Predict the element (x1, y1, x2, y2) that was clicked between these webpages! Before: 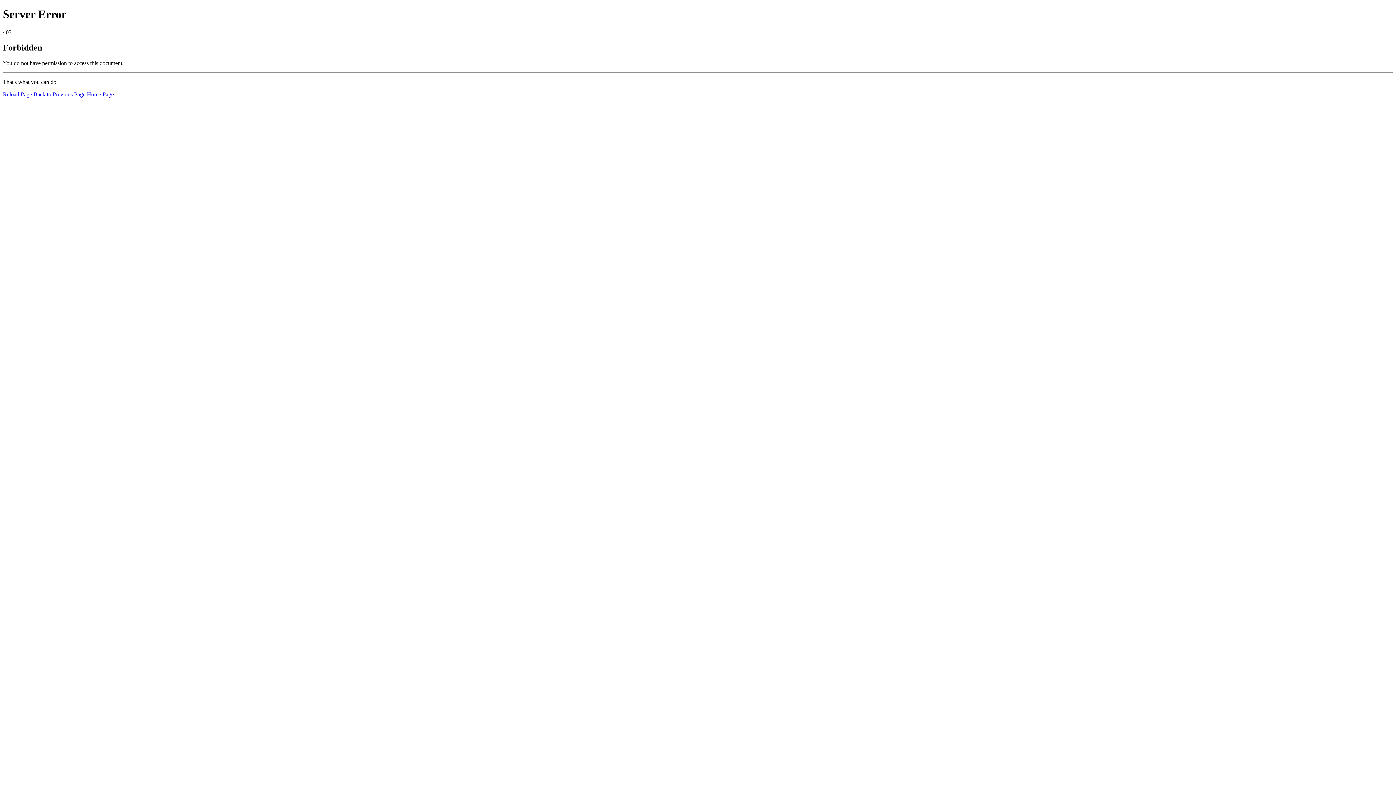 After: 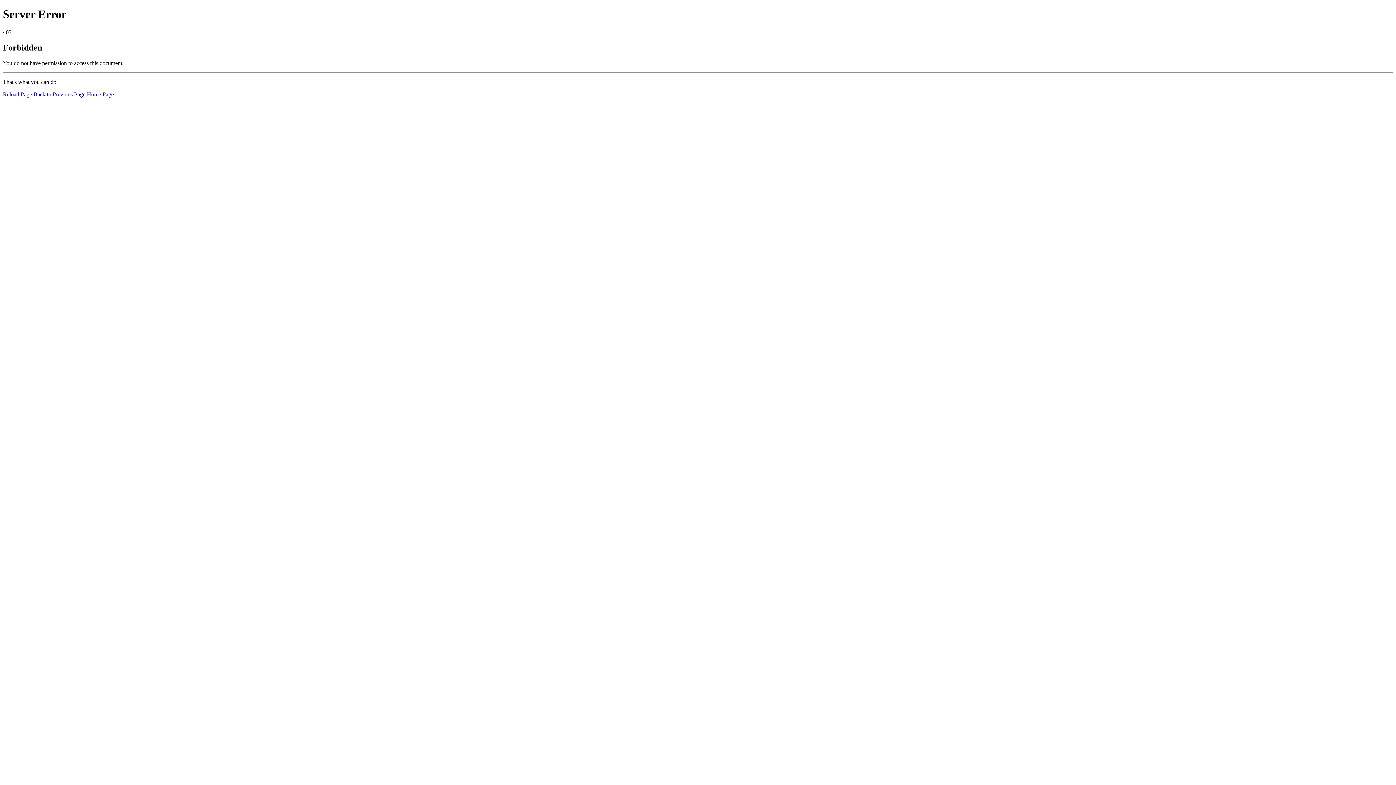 Action: bbox: (86, 91, 113, 97) label: Home Page